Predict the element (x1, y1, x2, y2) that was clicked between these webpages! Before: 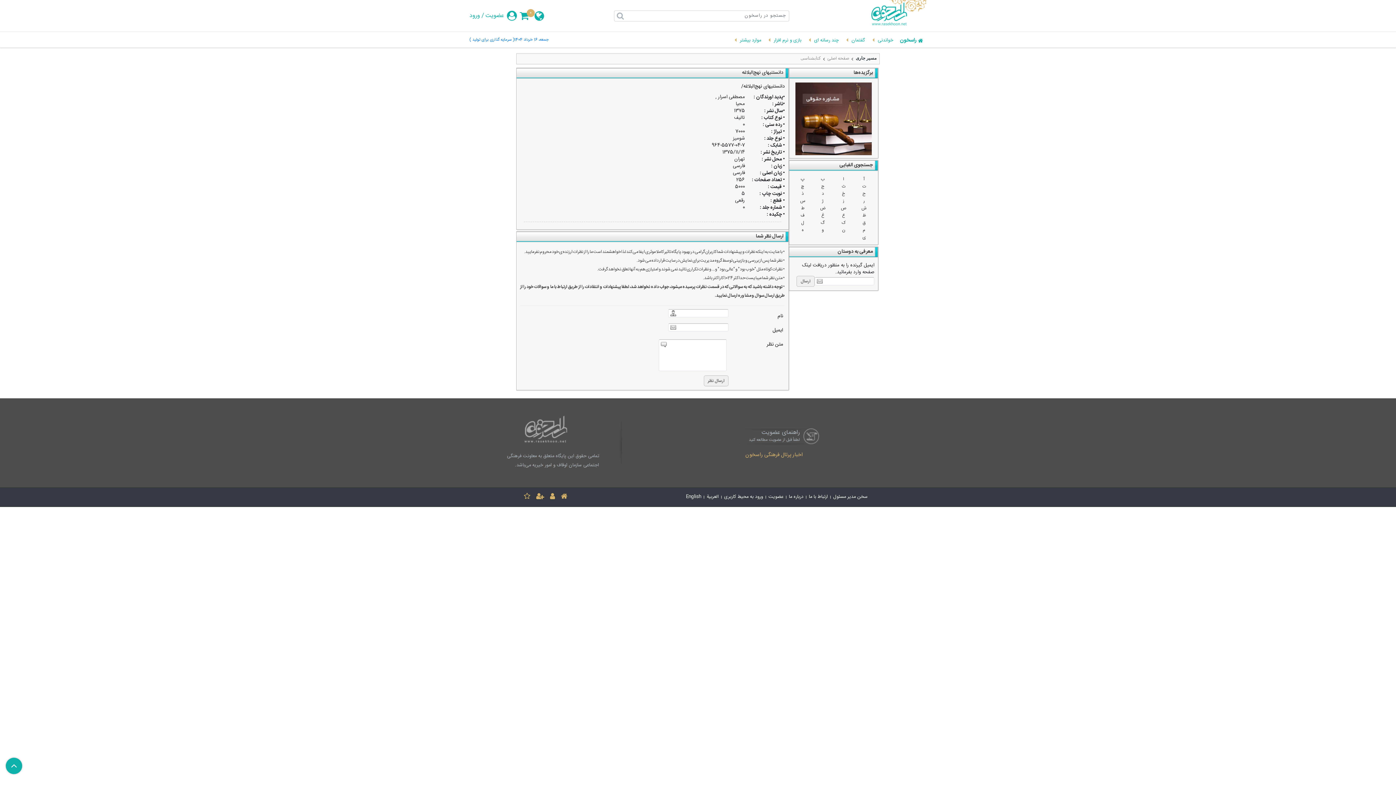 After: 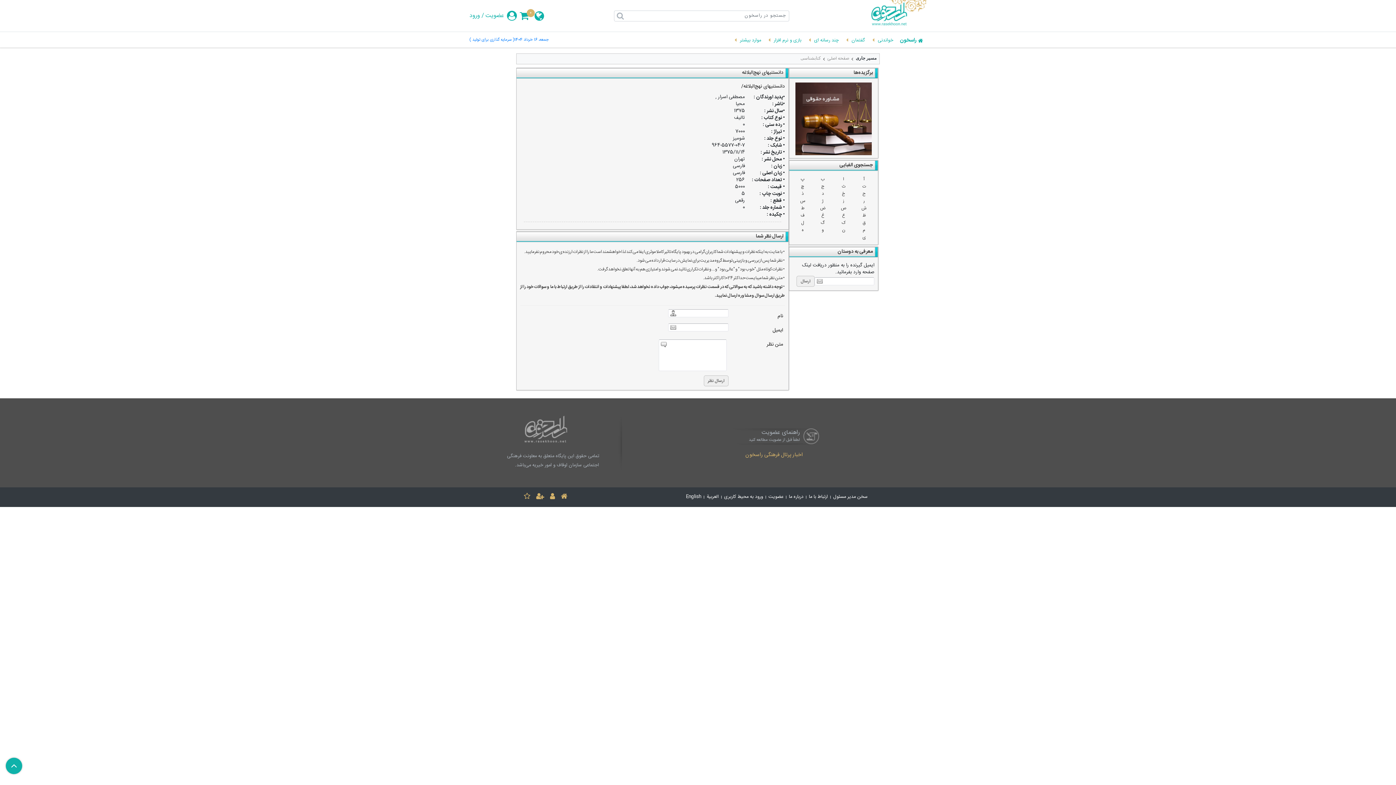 Action: bbox: (741, 82, 785, 90) label: دانستنیهای نهج‌البلاغه/